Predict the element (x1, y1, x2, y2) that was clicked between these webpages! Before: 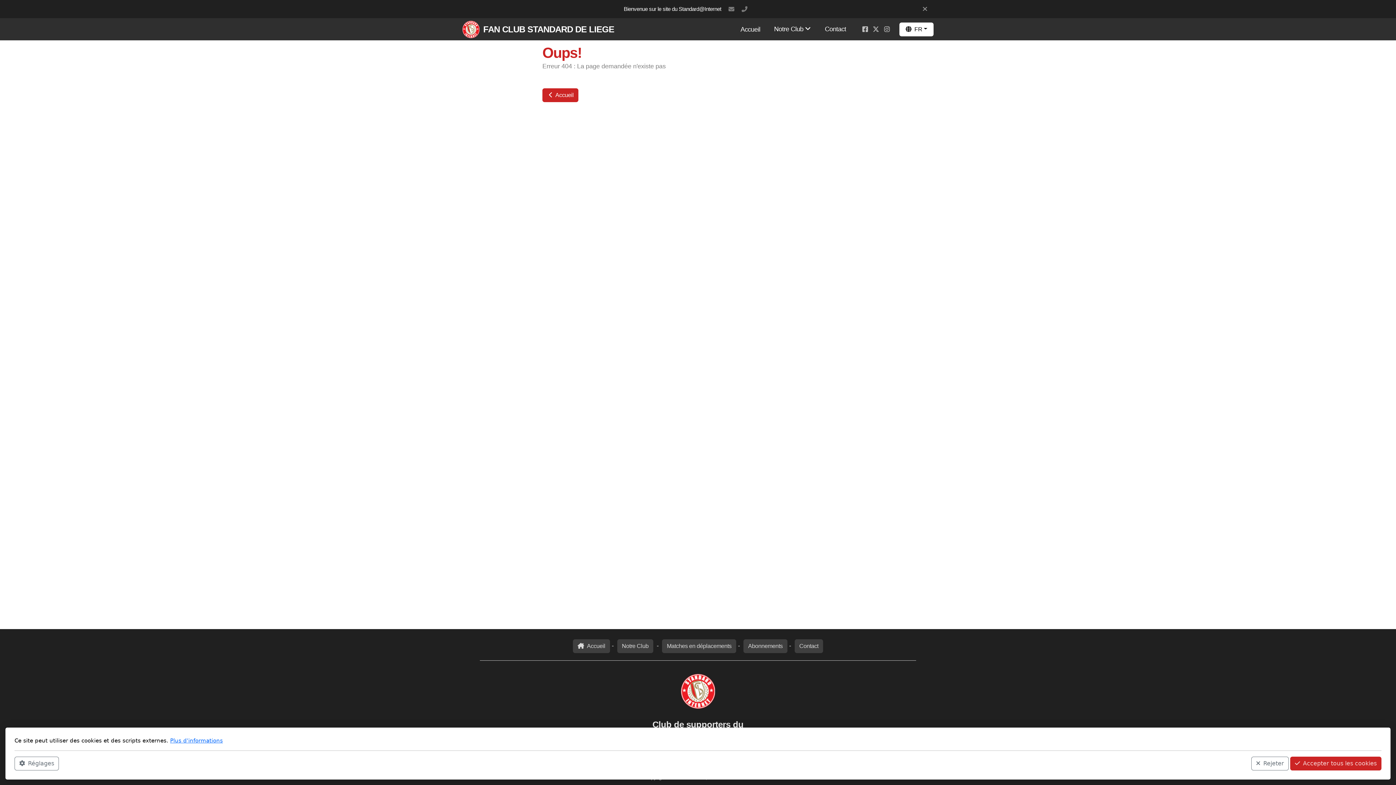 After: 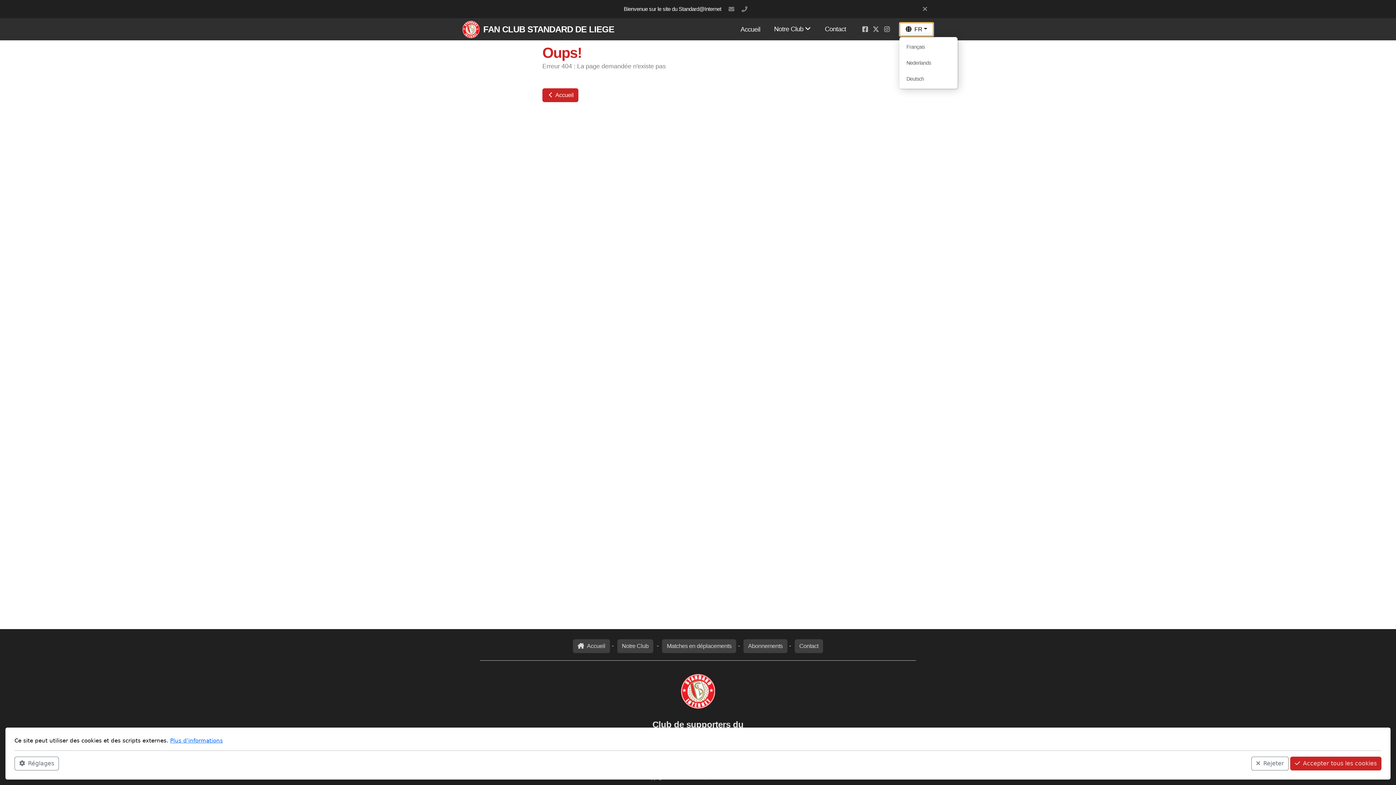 Action: label: FR bbox: (899, 22, 933, 36)